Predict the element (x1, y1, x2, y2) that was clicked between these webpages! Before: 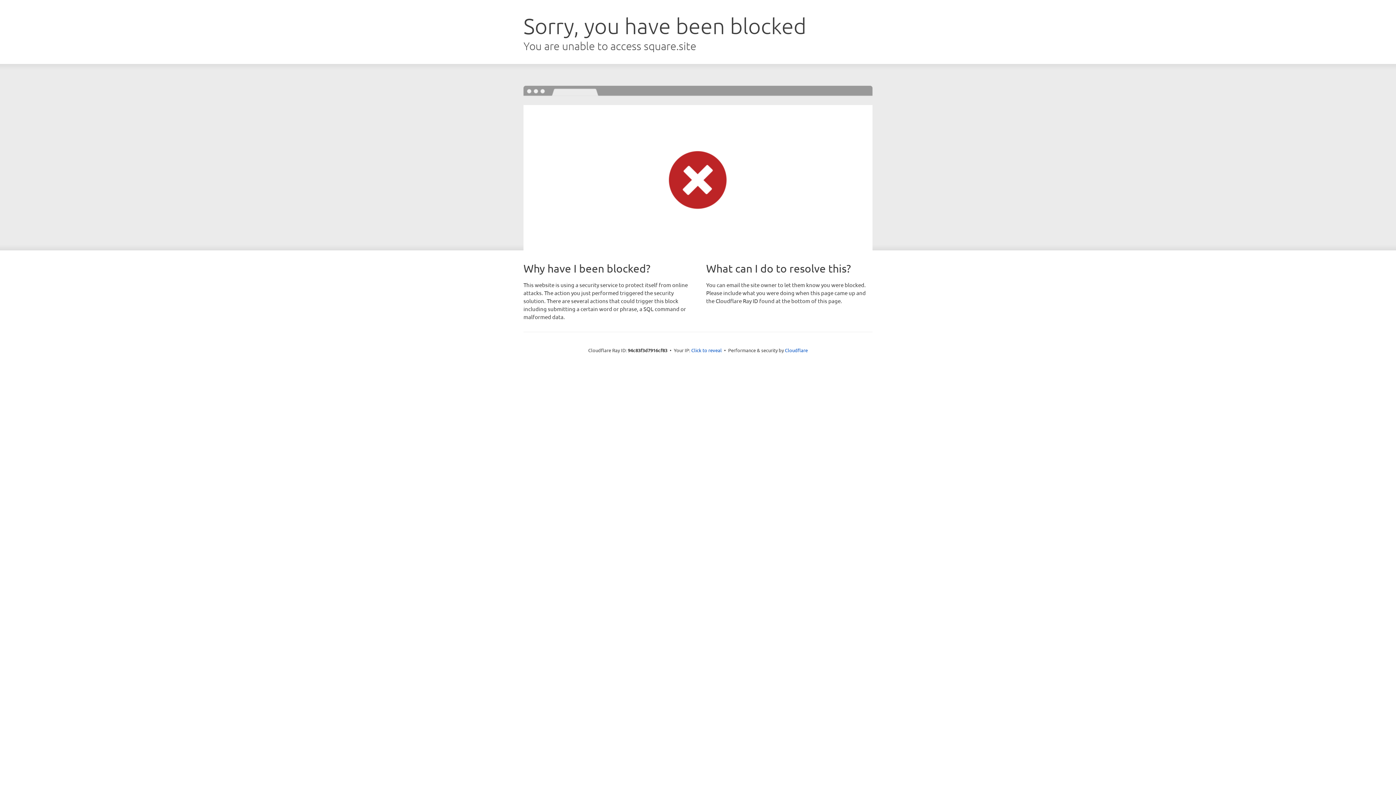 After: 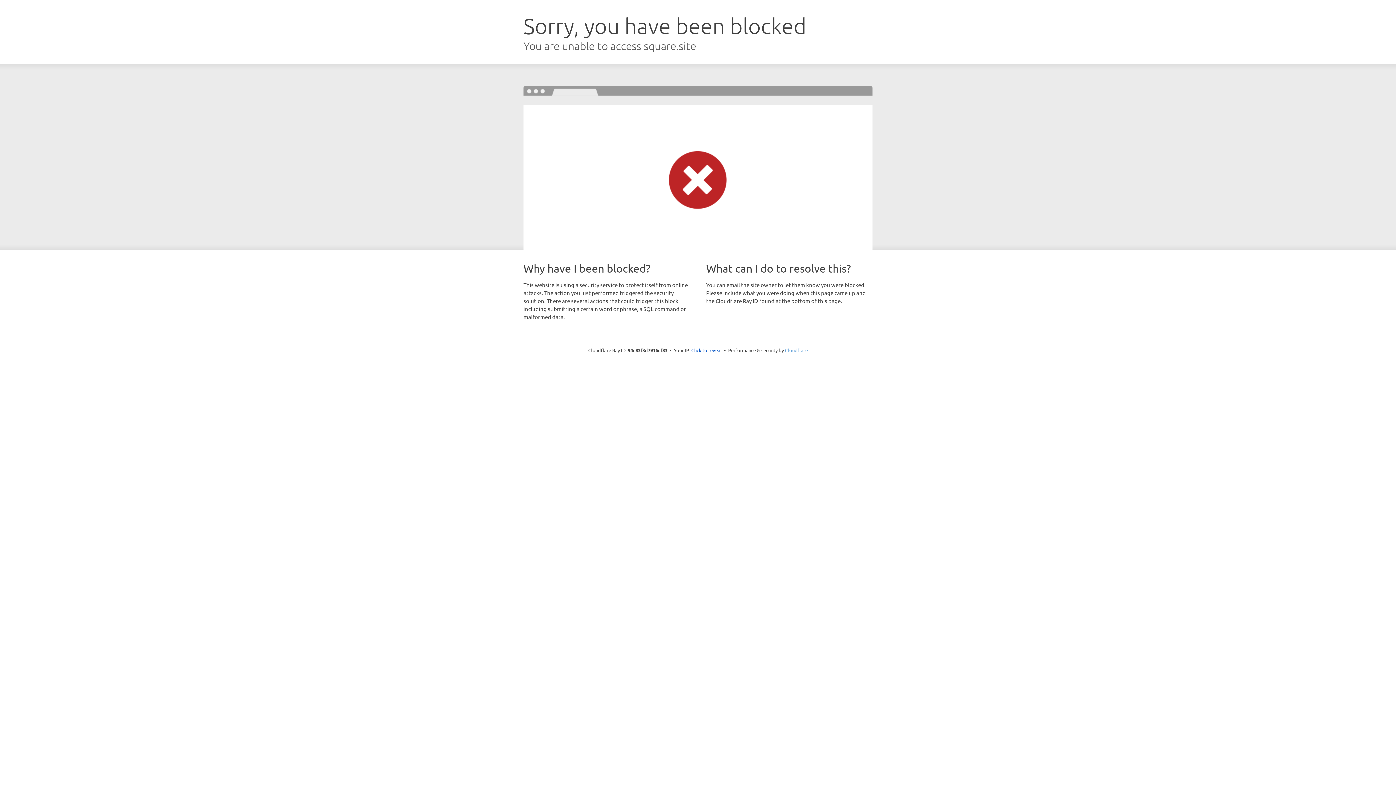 Action: bbox: (785, 347, 808, 353) label: Cloudflare